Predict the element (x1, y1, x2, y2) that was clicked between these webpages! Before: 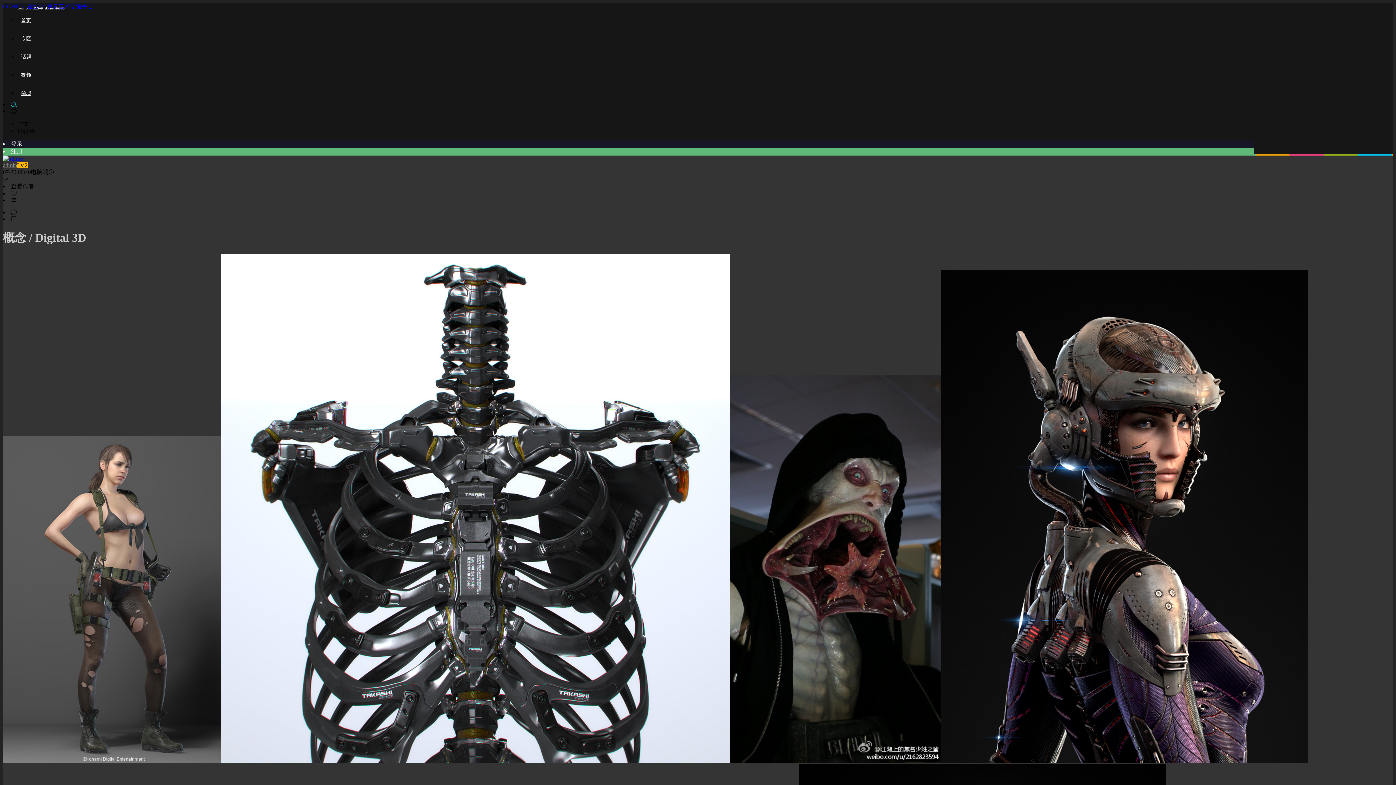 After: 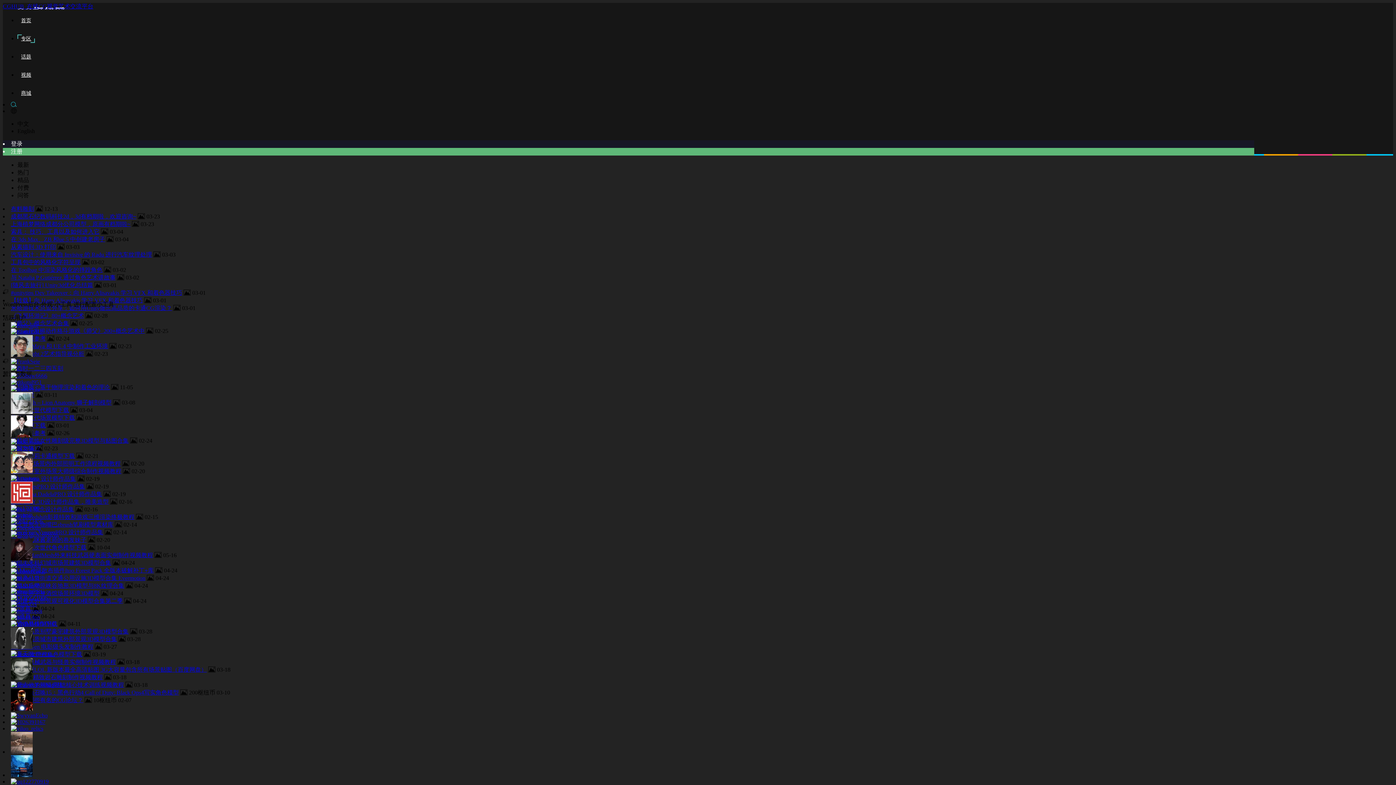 Action: bbox: (17, 28, 34, 48) label: 专区